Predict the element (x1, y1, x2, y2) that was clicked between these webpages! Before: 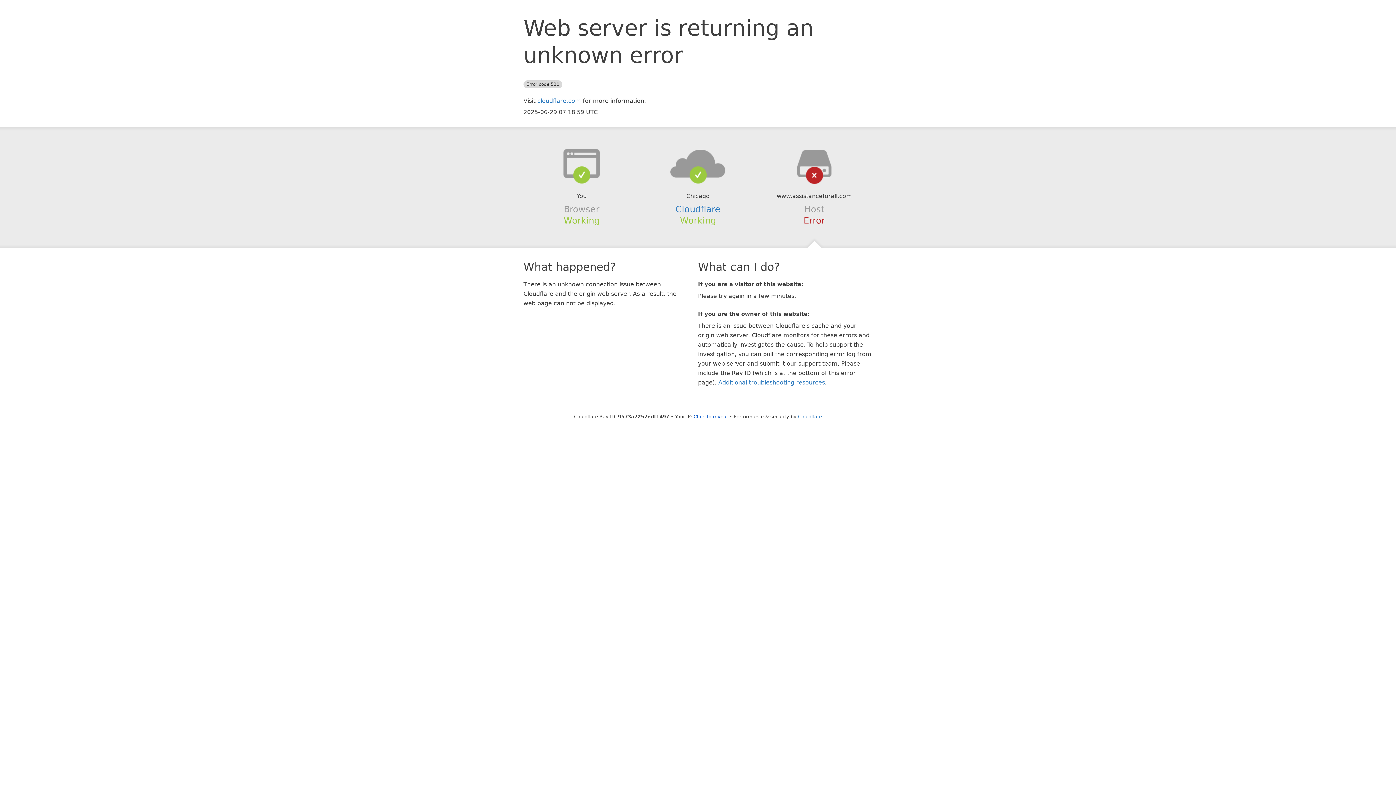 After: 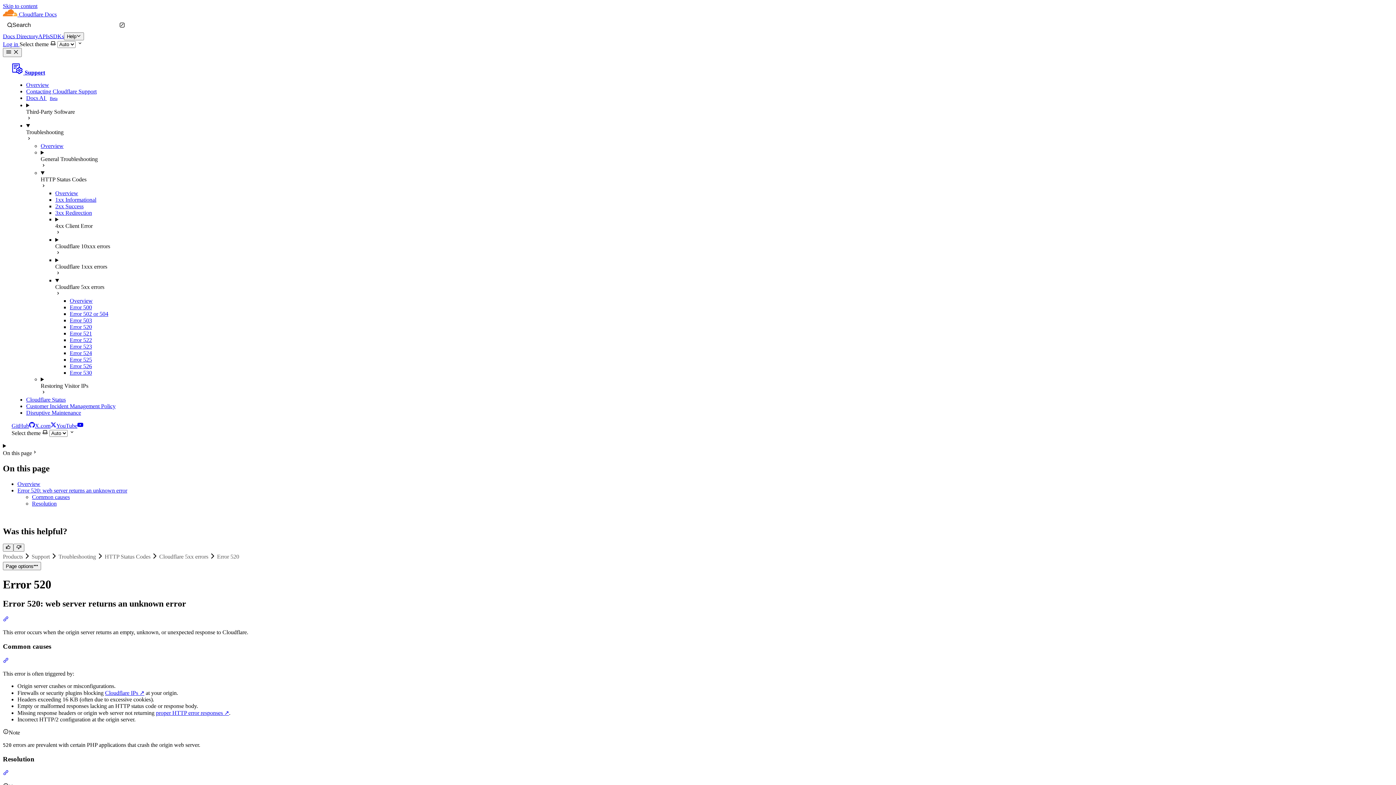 Action: bbox: (718, 379, 825, 386) label: Additional troubleshooting resources